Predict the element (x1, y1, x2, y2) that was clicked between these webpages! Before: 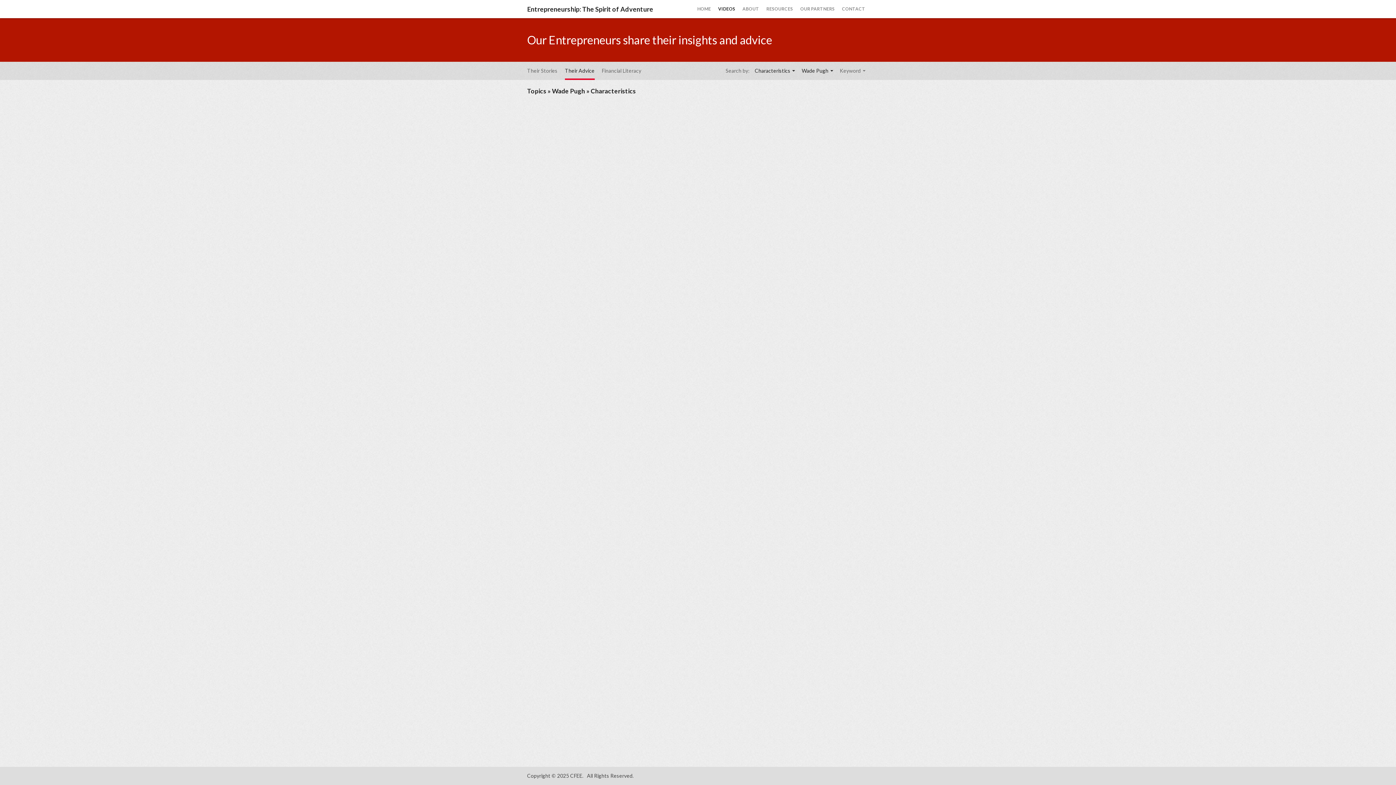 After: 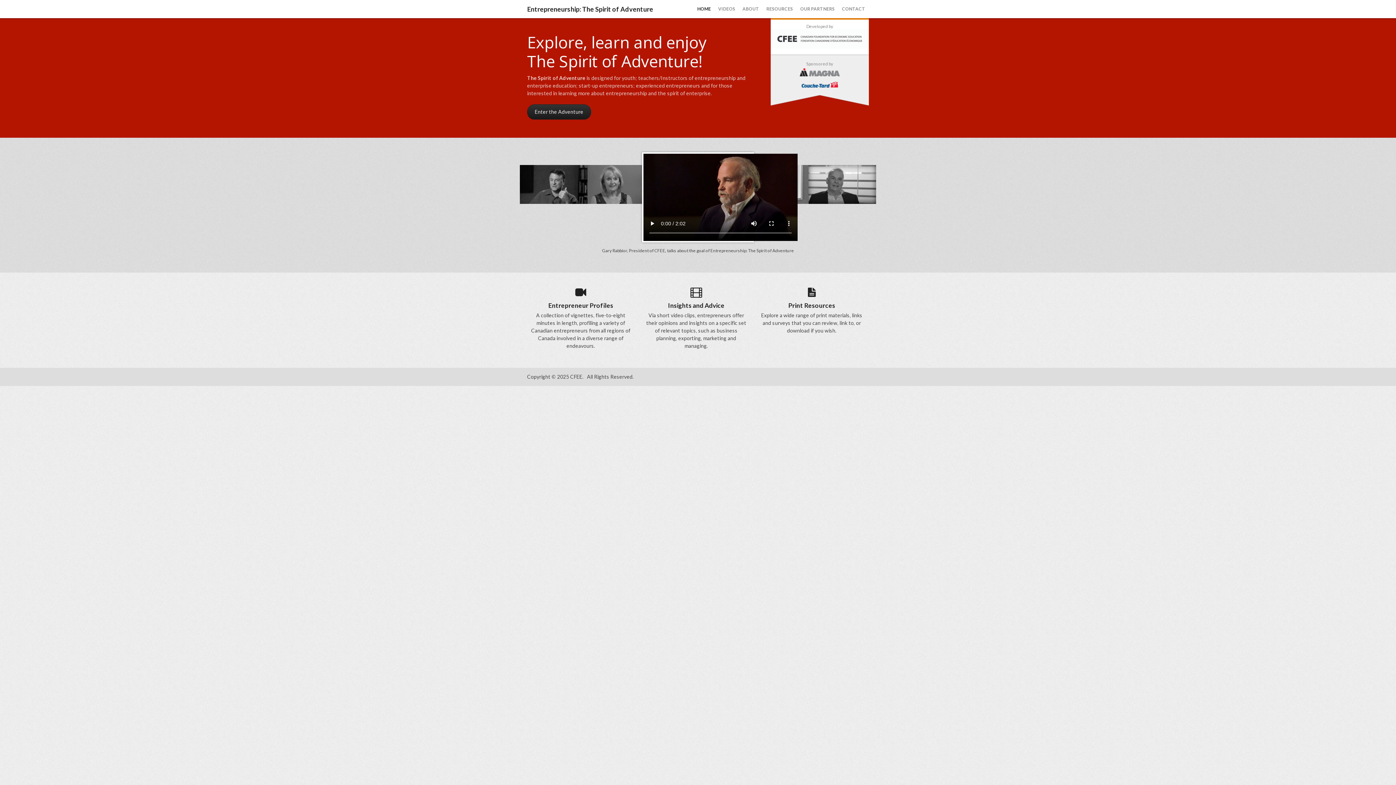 Action: bbox: (693, 0, 714, 18) label: HOME